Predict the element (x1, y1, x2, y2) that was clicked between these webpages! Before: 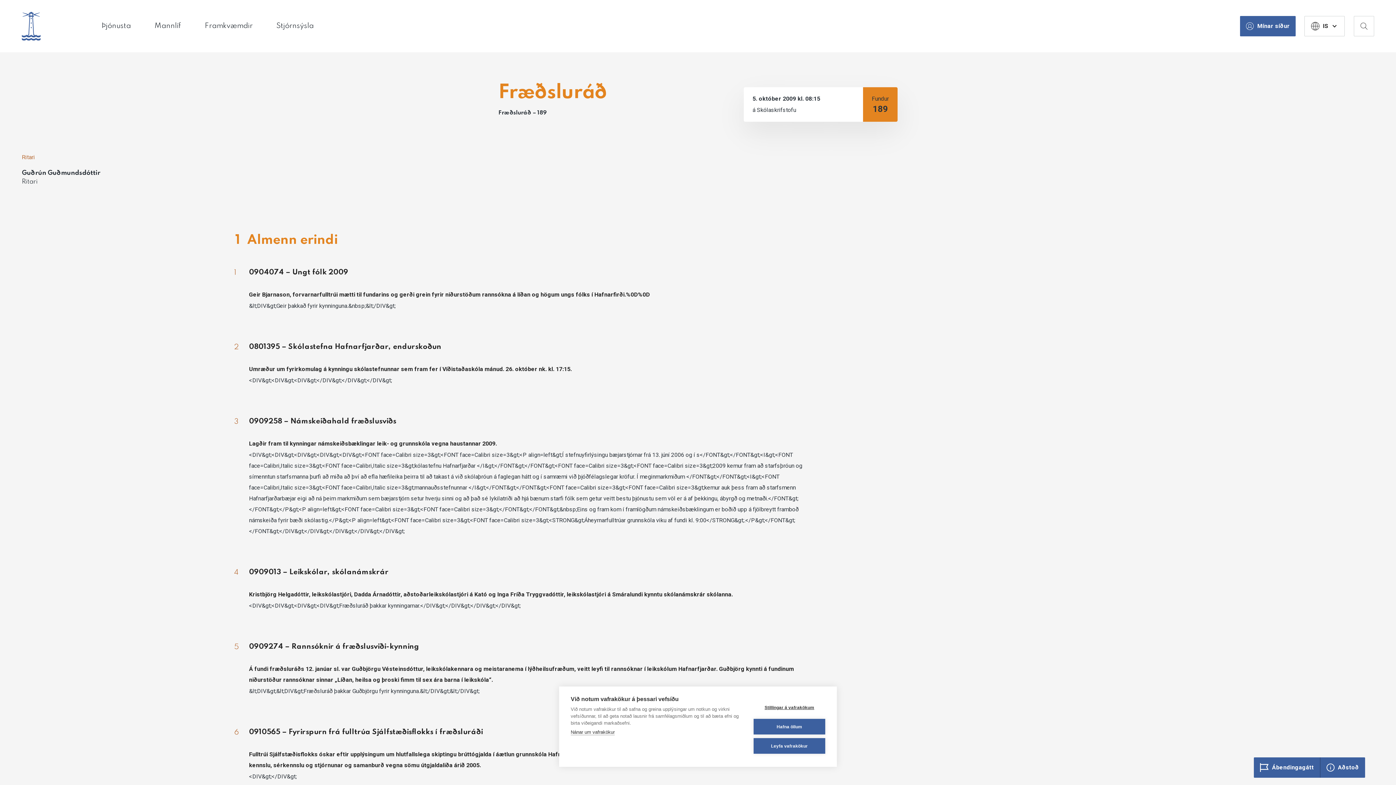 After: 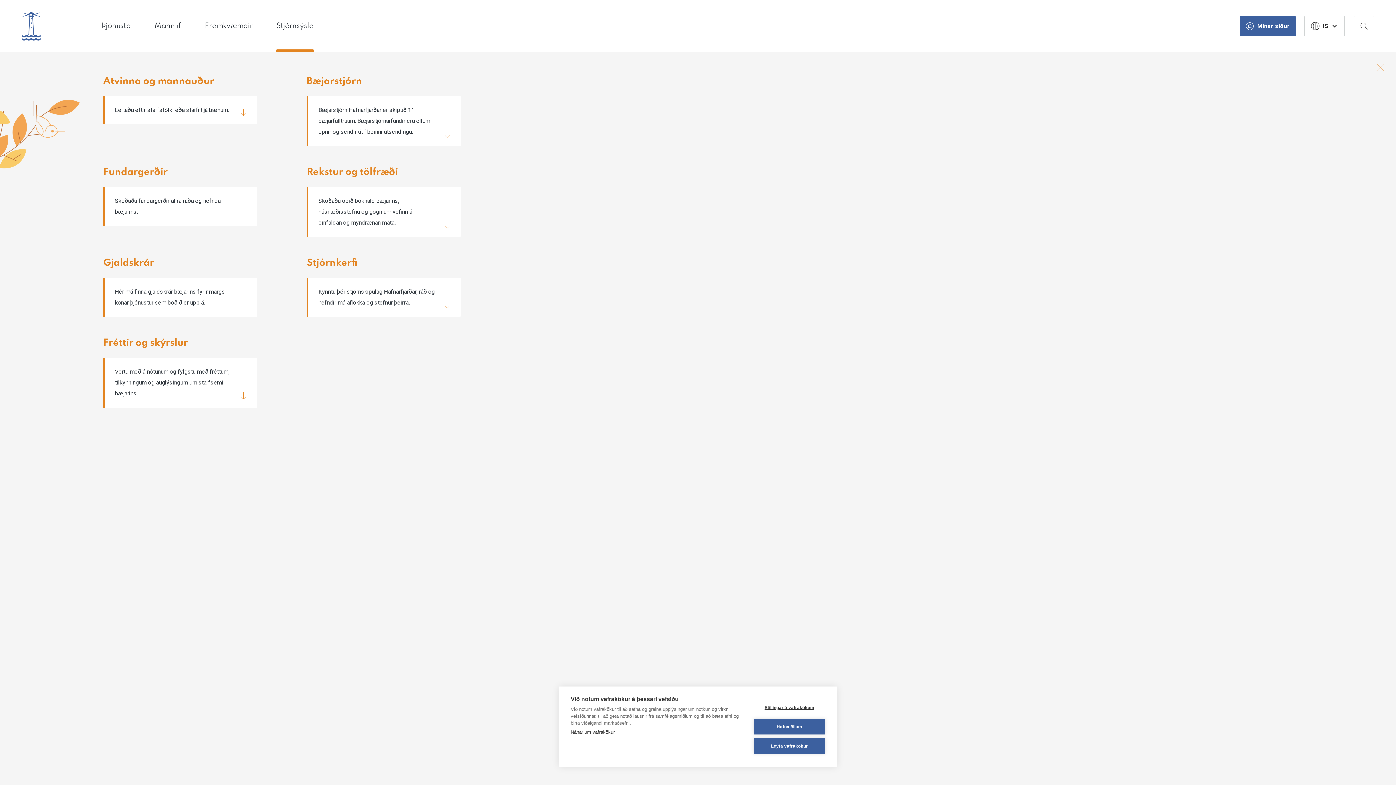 Action: bbox: (276, 0, 313, 52) label: Stjórnsýsla